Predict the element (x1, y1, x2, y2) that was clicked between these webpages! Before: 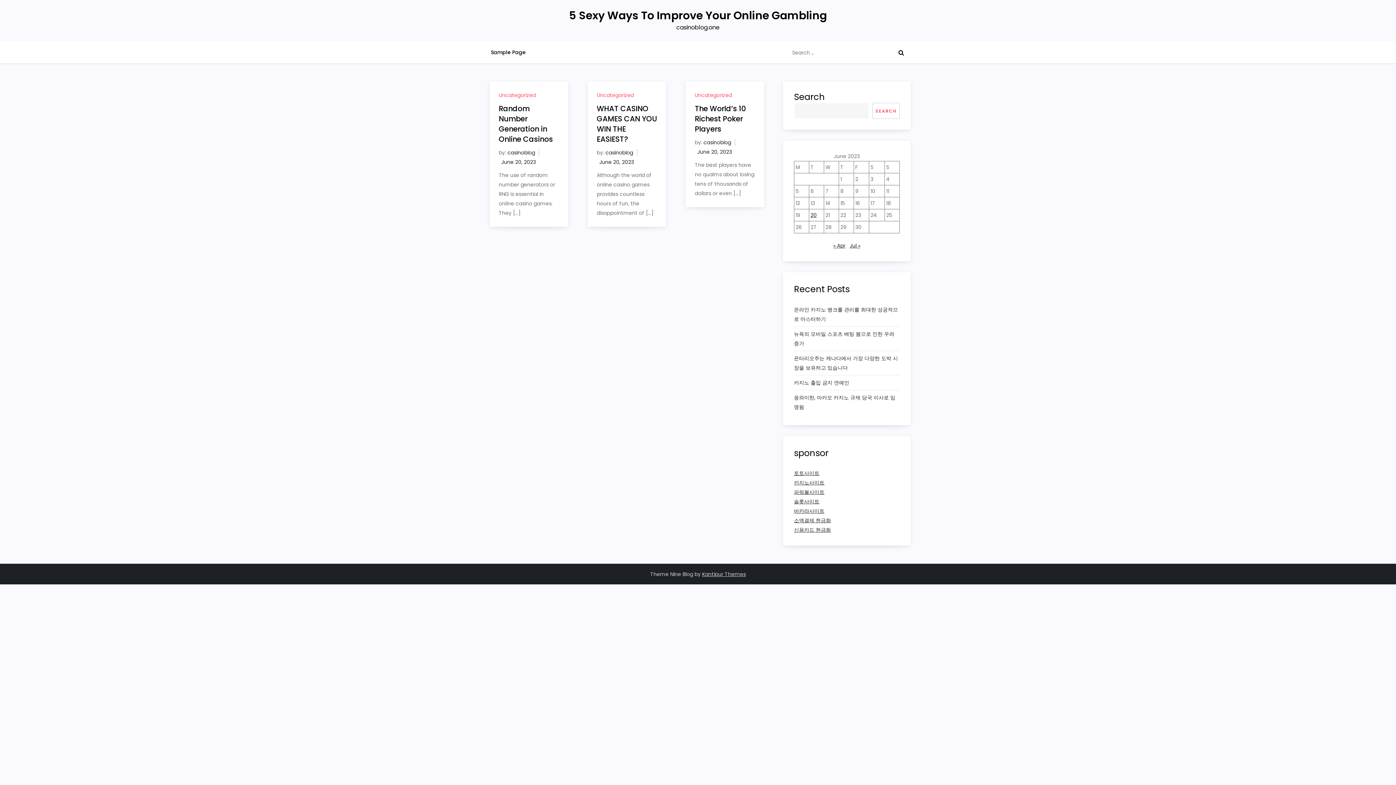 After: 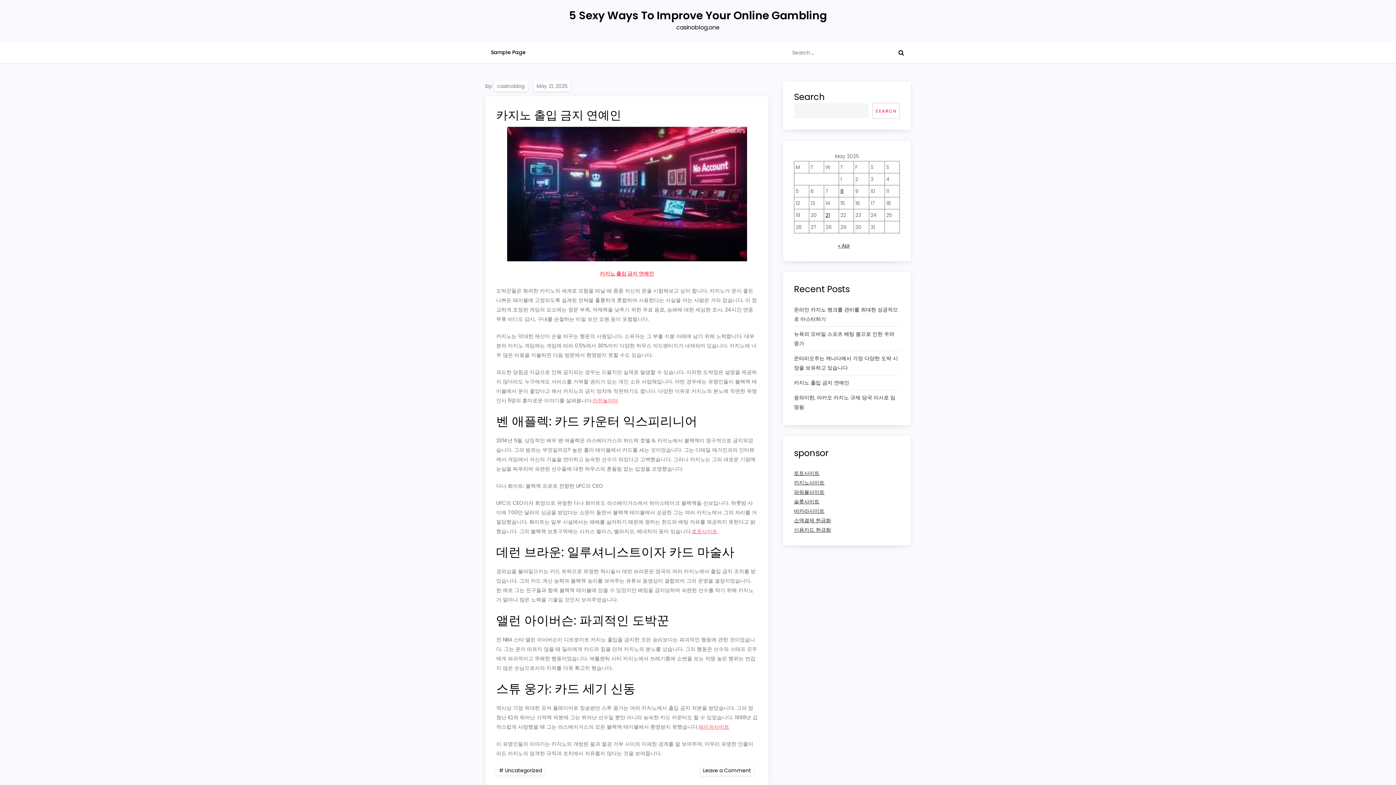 Action: bbox: (794, 378, 849, 387) label: 카지노 출입 금지 연예인